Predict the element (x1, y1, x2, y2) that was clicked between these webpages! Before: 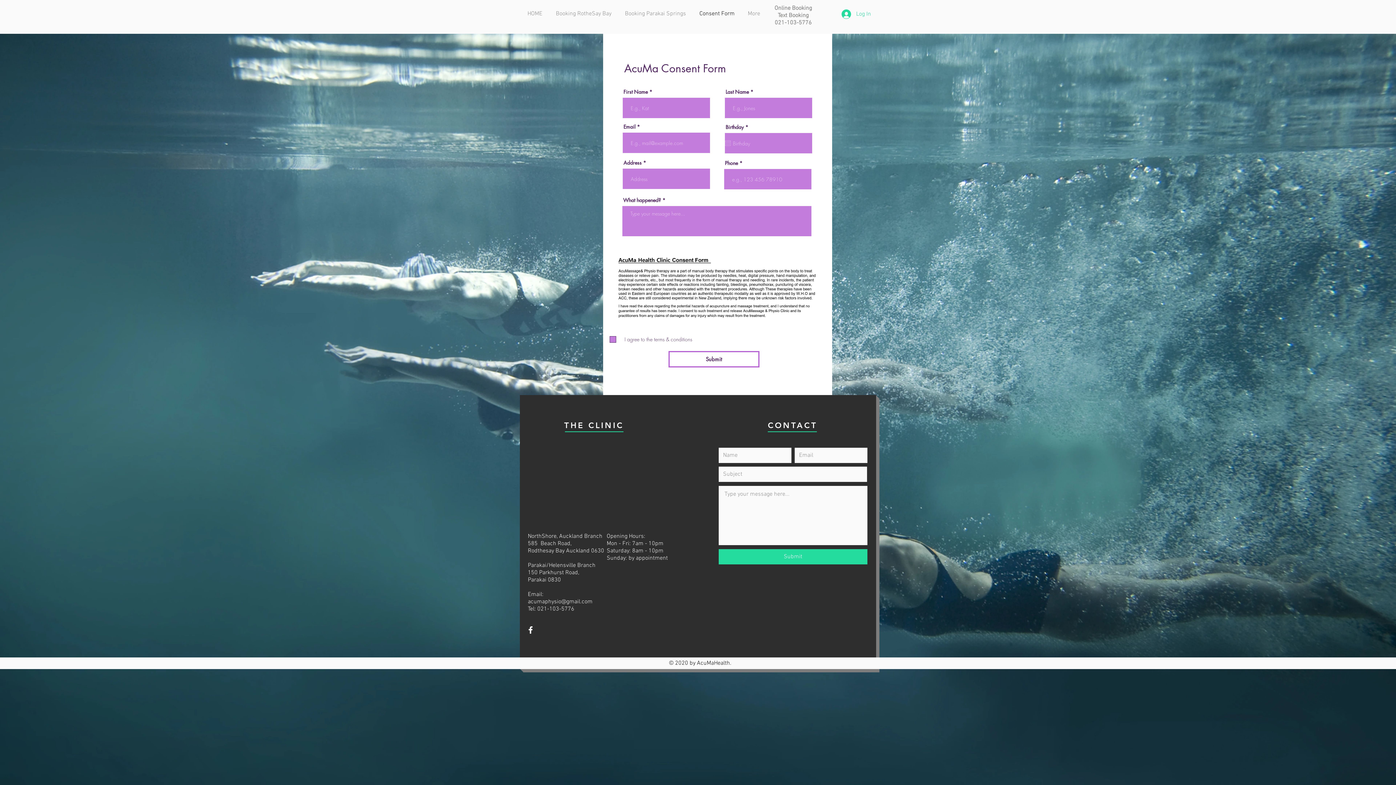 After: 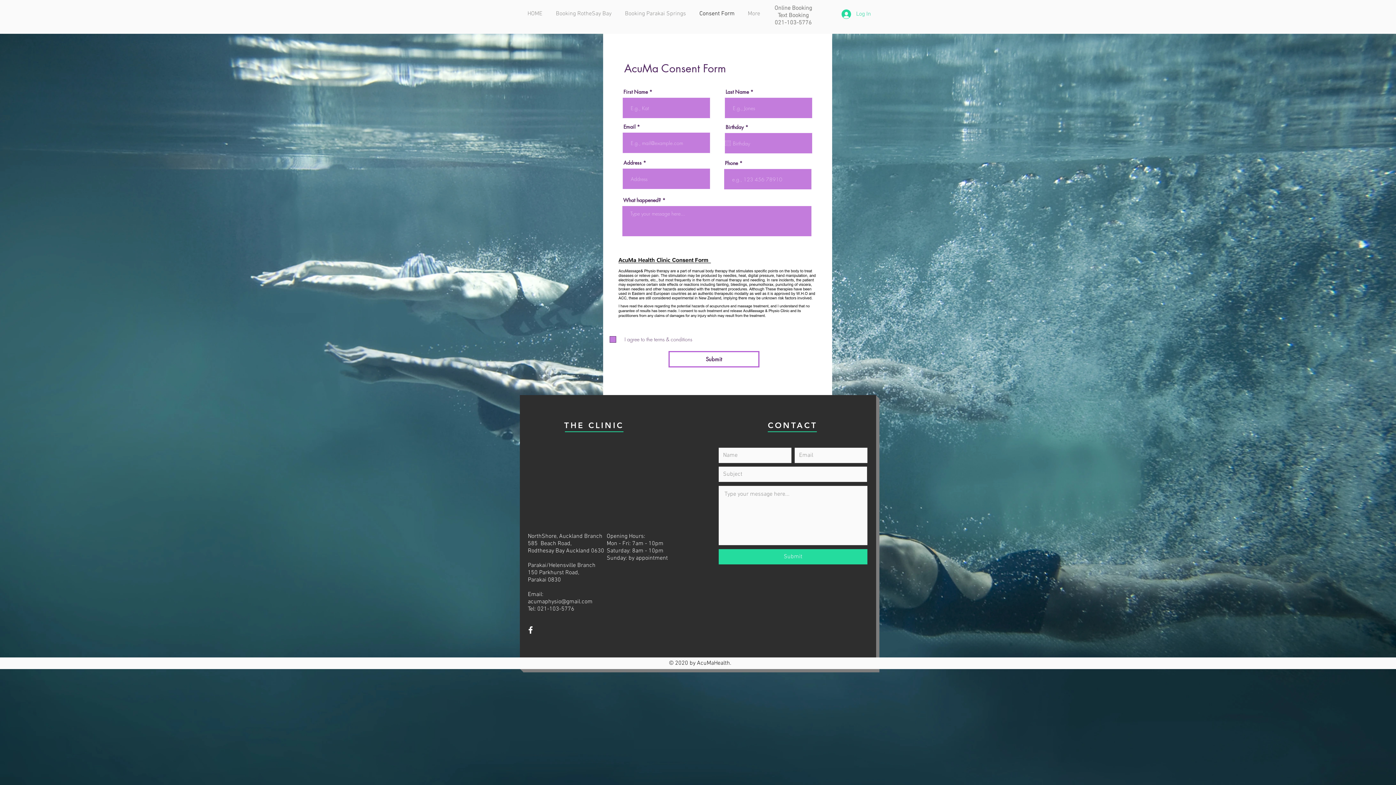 Action: bbox: (694, 4, 742, 22) label: Consent Form